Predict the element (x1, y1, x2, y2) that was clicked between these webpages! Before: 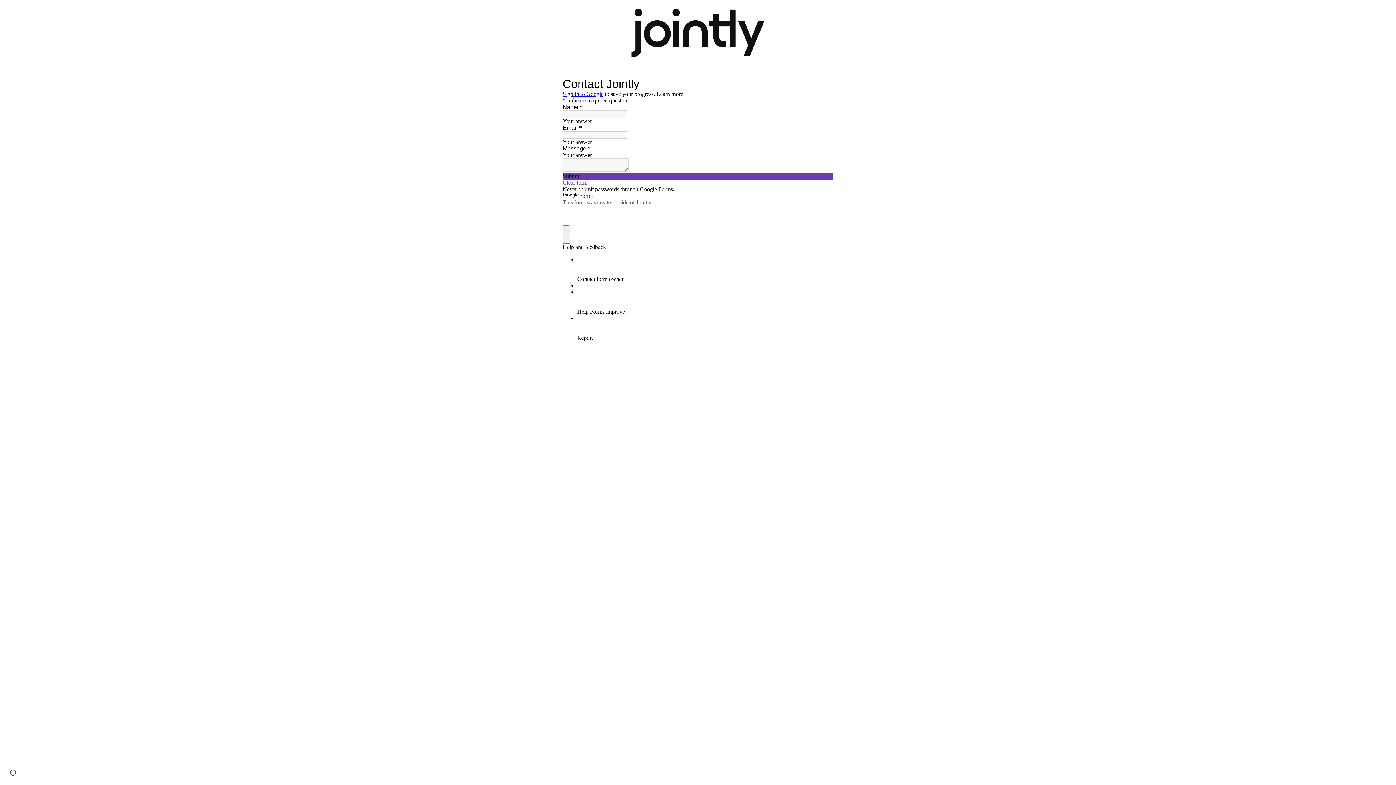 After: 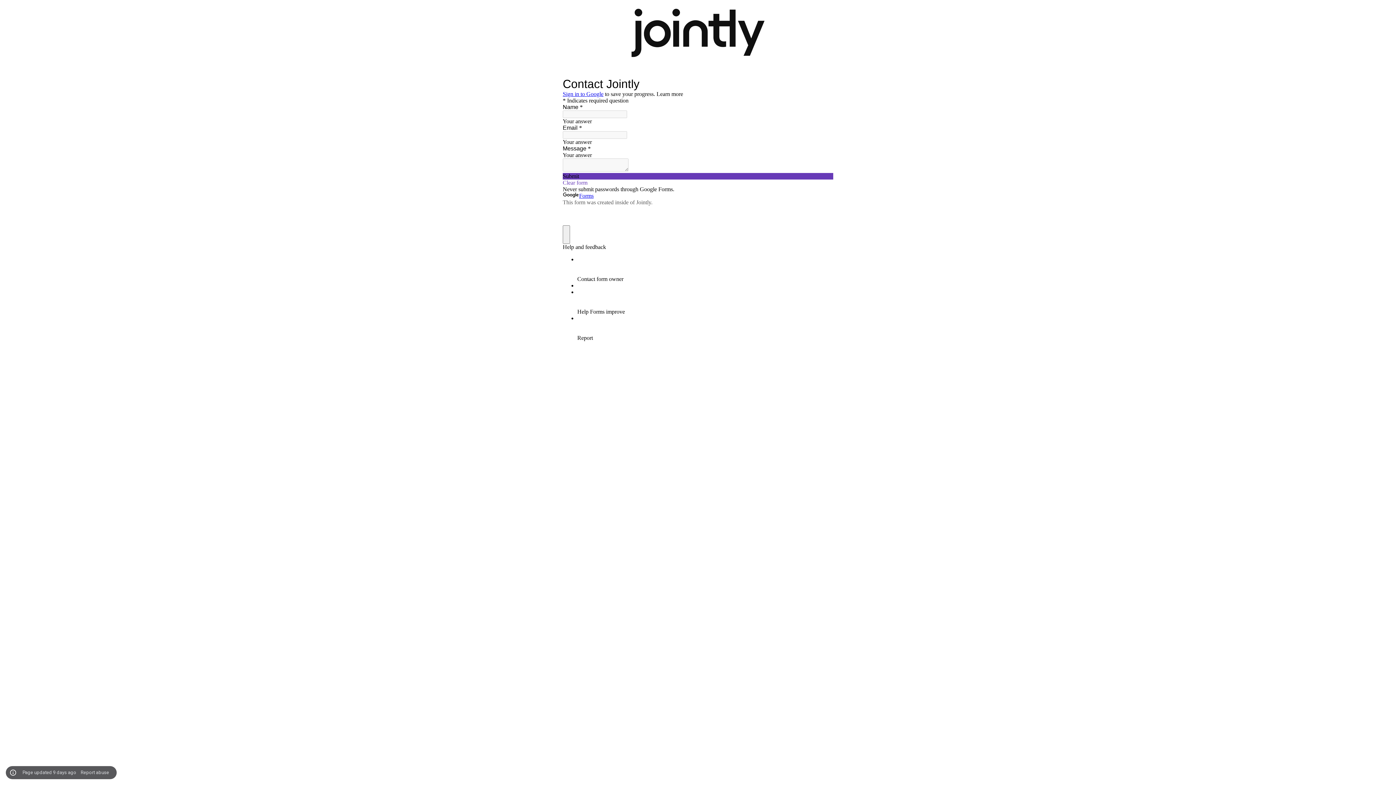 Action: bbox: (8, 768, 18, 778) label: Site actions